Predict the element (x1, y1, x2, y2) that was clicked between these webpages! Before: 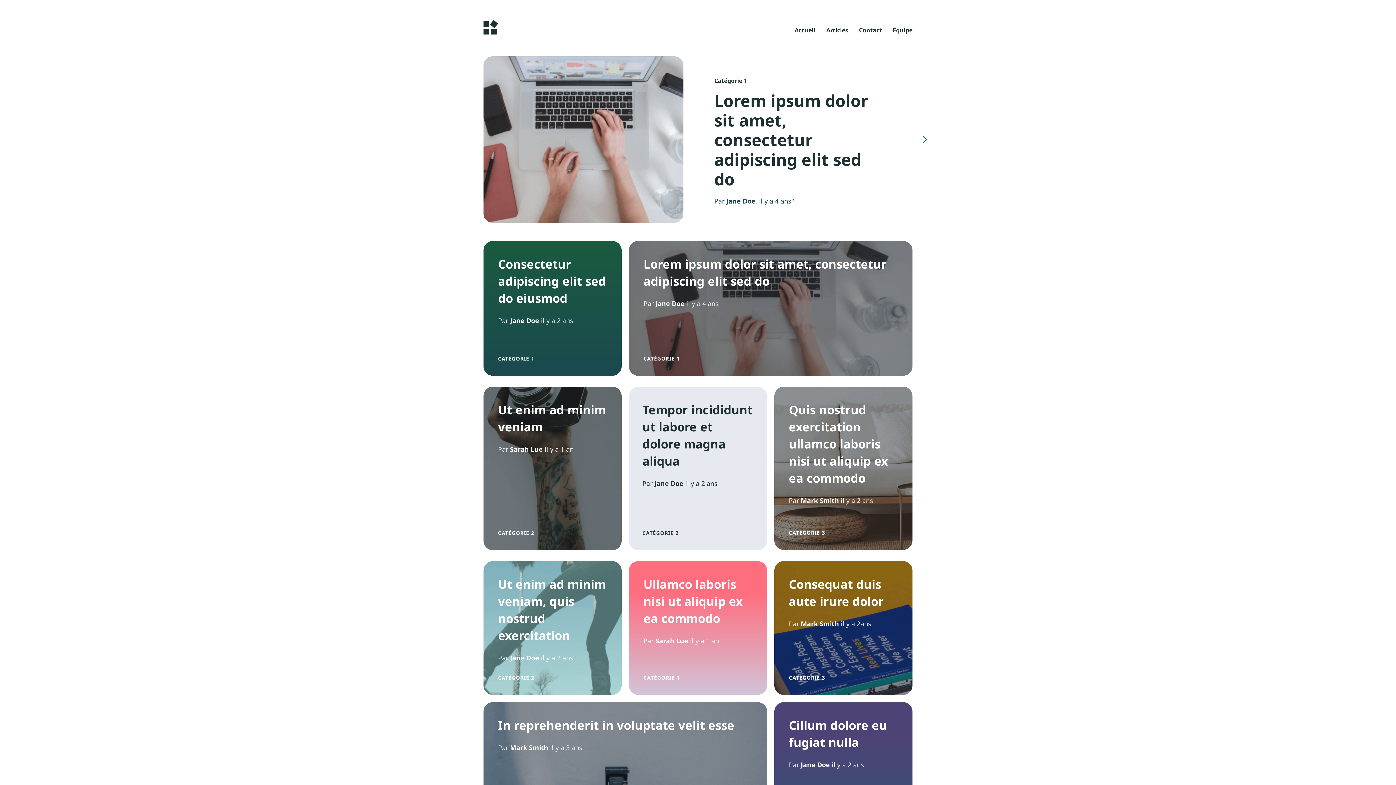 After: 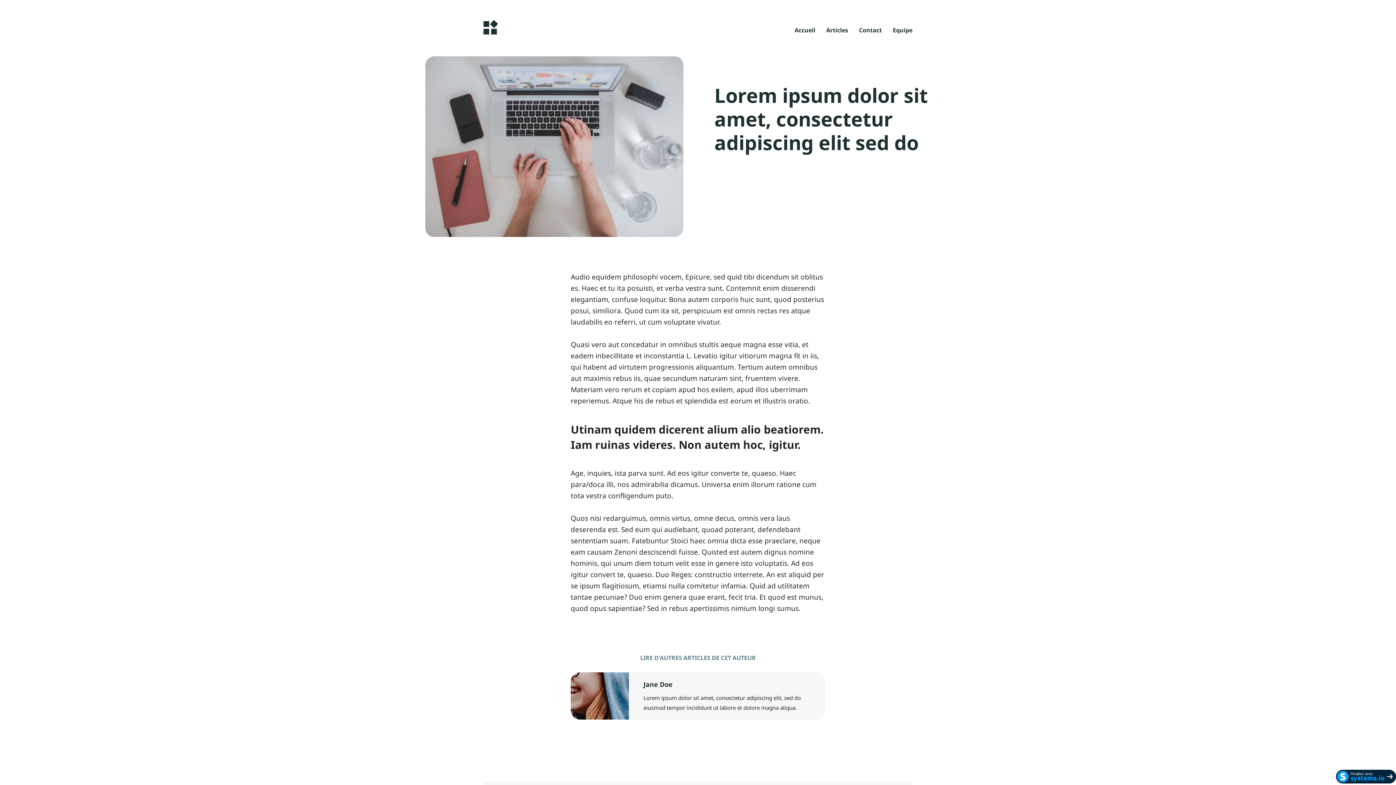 Action: bbox: (643, 256, 886, 289) label: Lorem ipsum dolor sit amet, consectetur adipiscing elit sed do